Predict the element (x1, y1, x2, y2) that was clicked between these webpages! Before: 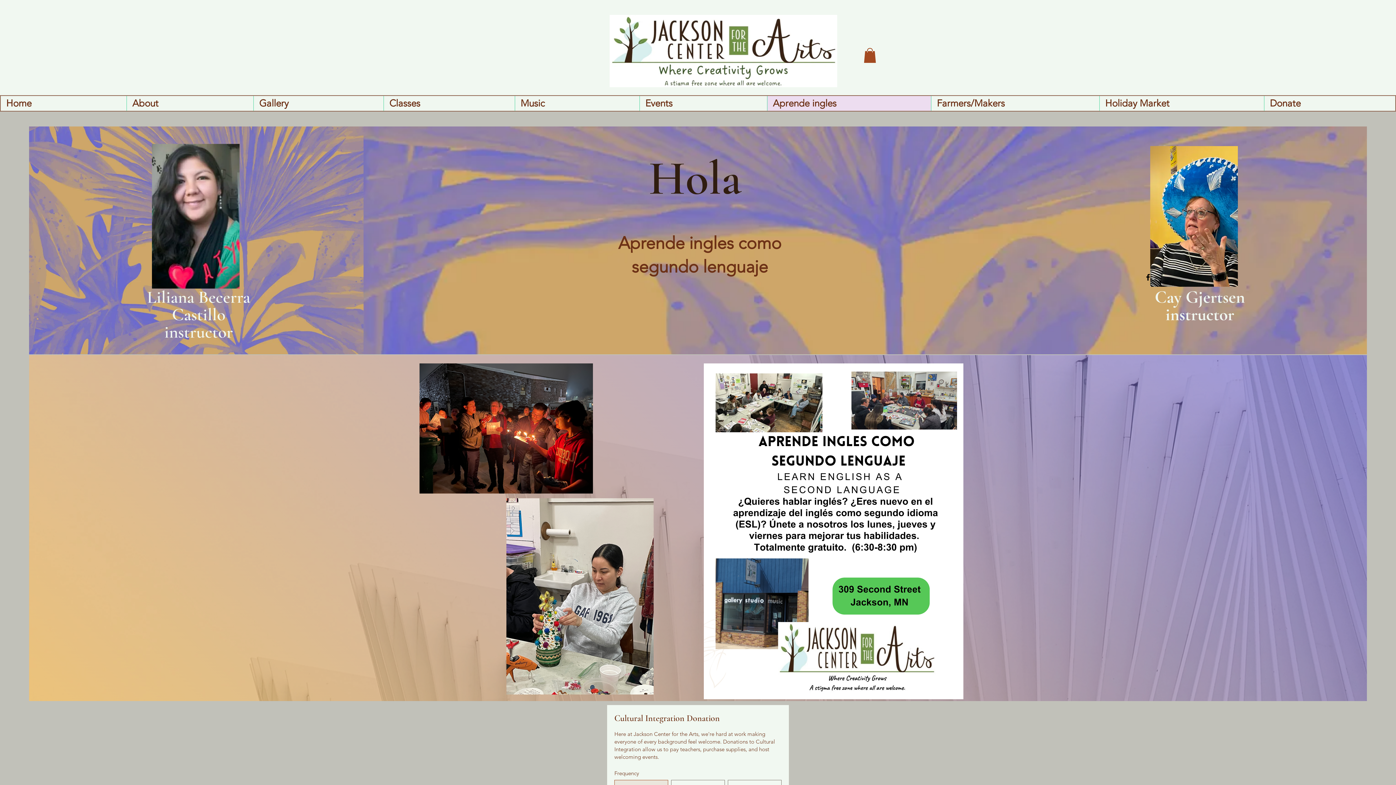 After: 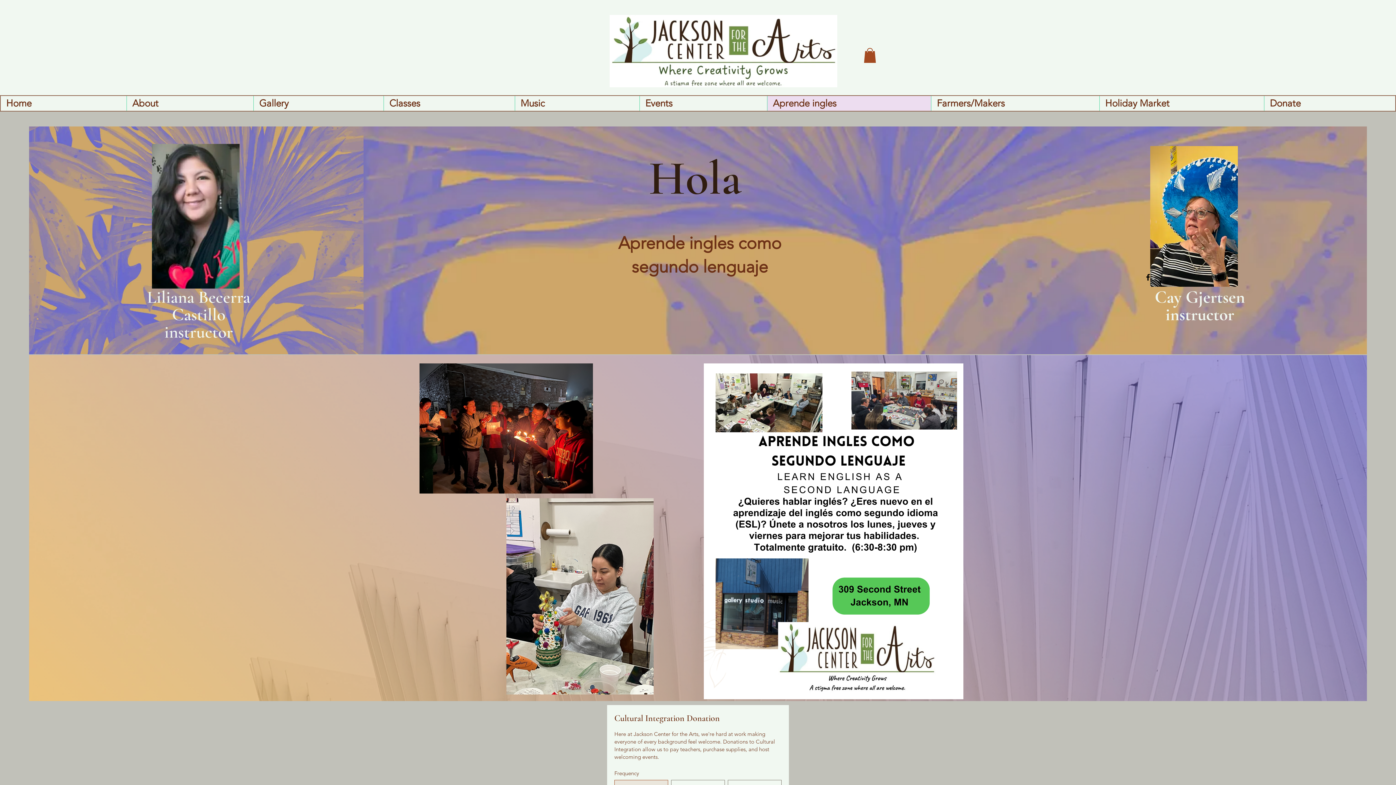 Action: bbox: (864, 48, 876, 62)